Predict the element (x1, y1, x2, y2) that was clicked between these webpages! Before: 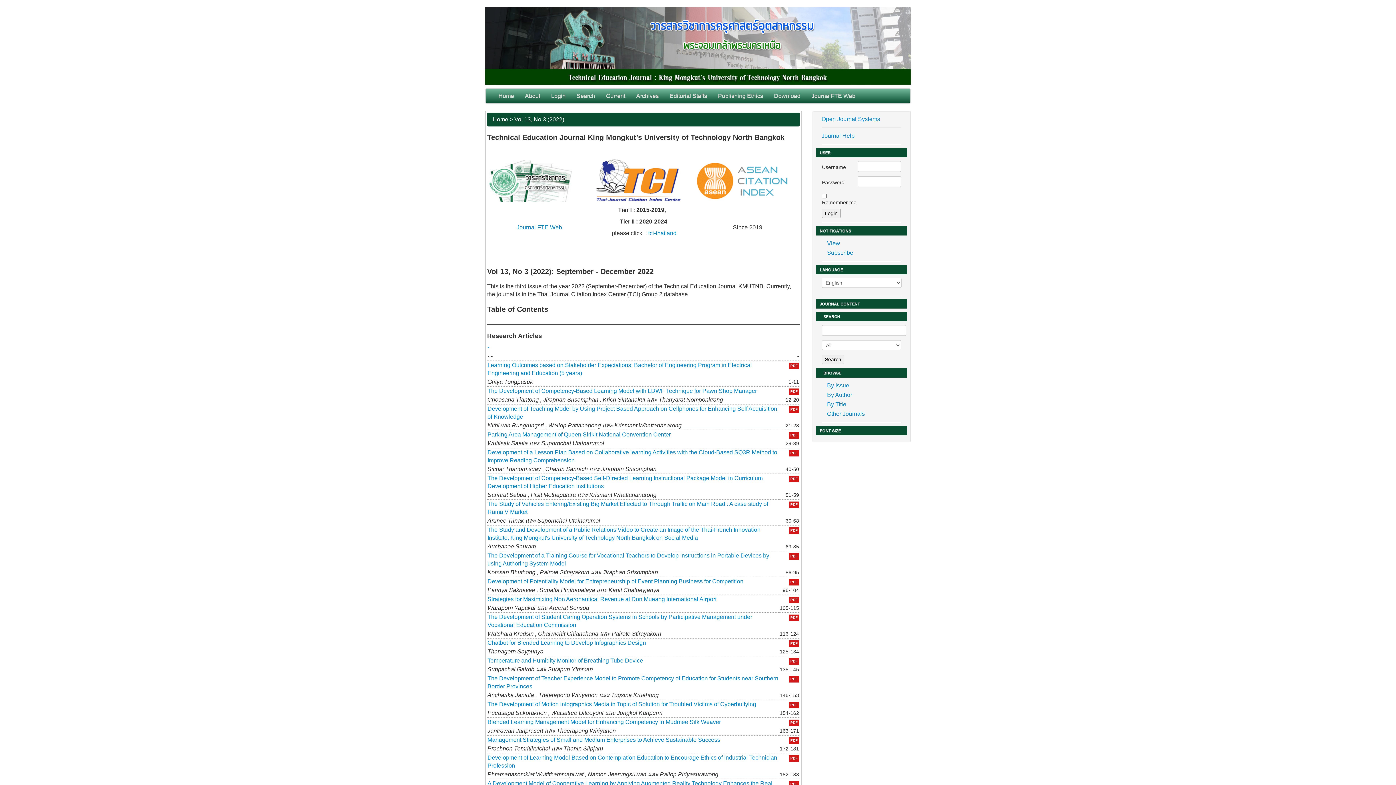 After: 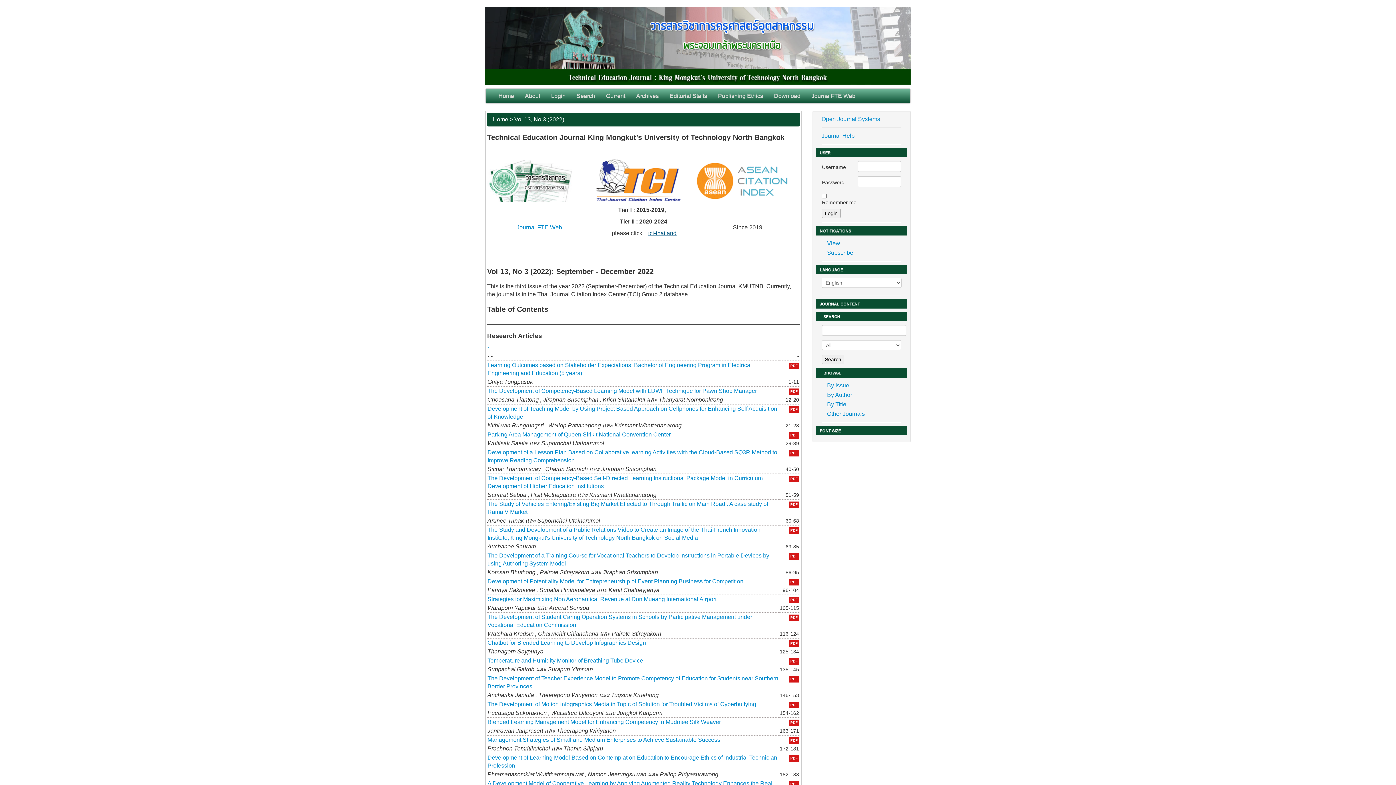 Action: bbox: (648, 230, 676, 236) label: tci-thailand